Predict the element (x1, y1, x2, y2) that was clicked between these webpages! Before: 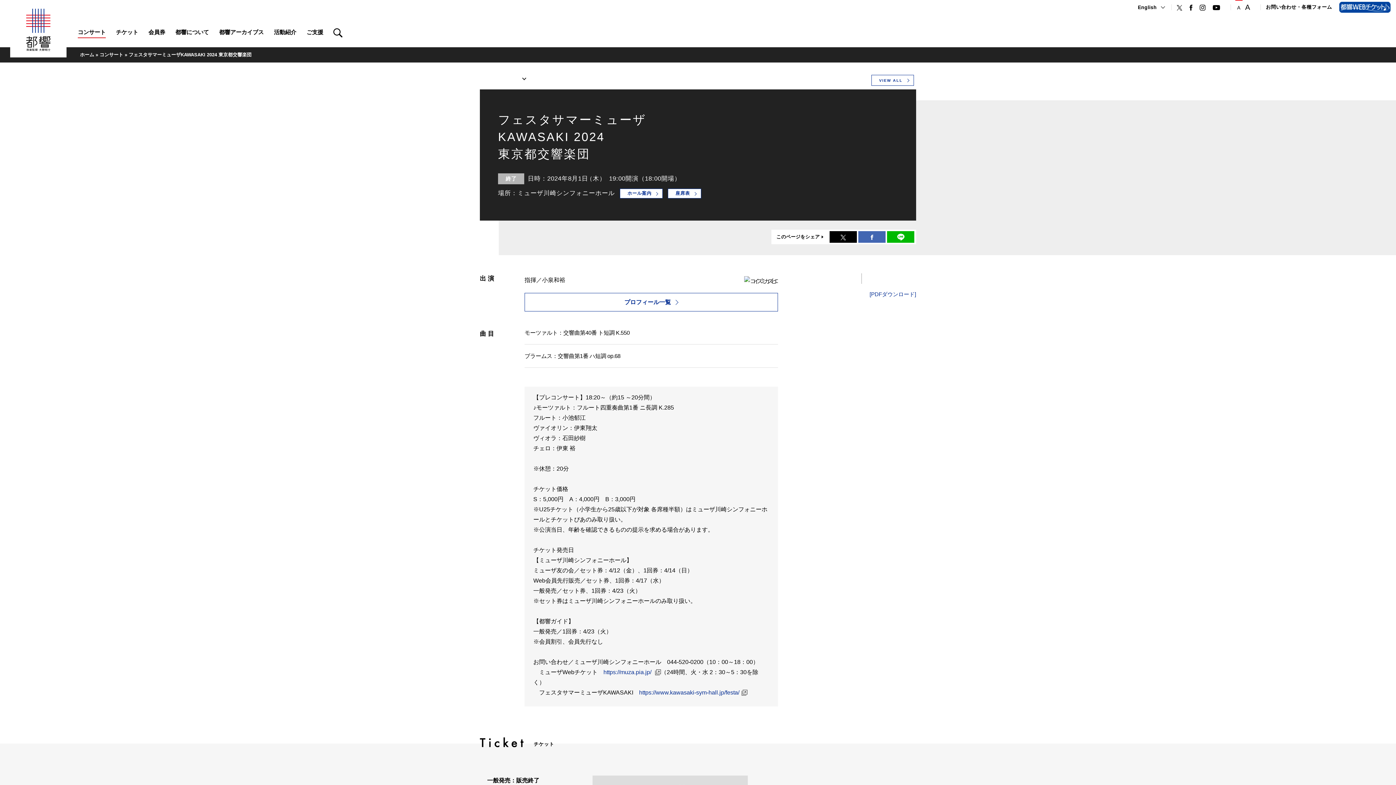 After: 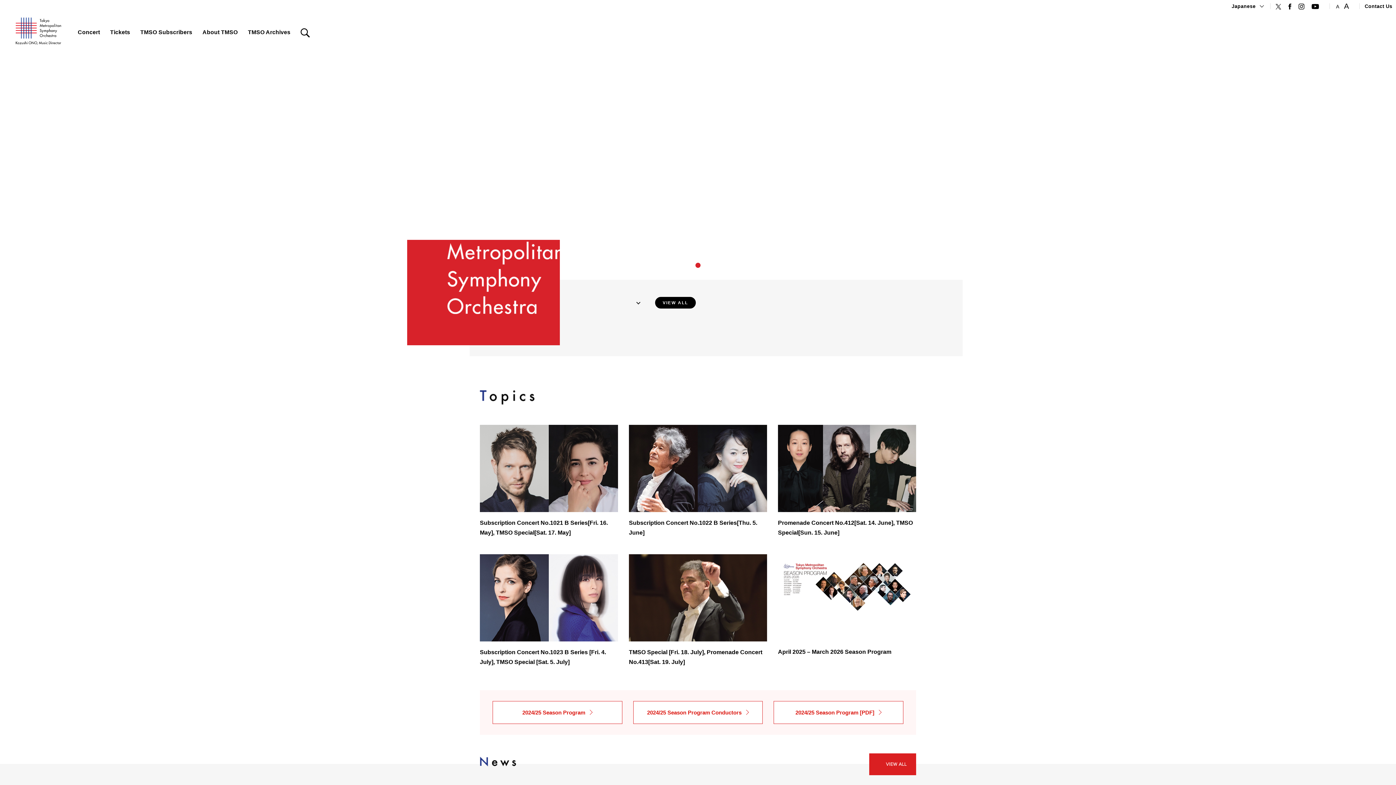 Action: bbox: (1134, 1, 1160, 13) label: English